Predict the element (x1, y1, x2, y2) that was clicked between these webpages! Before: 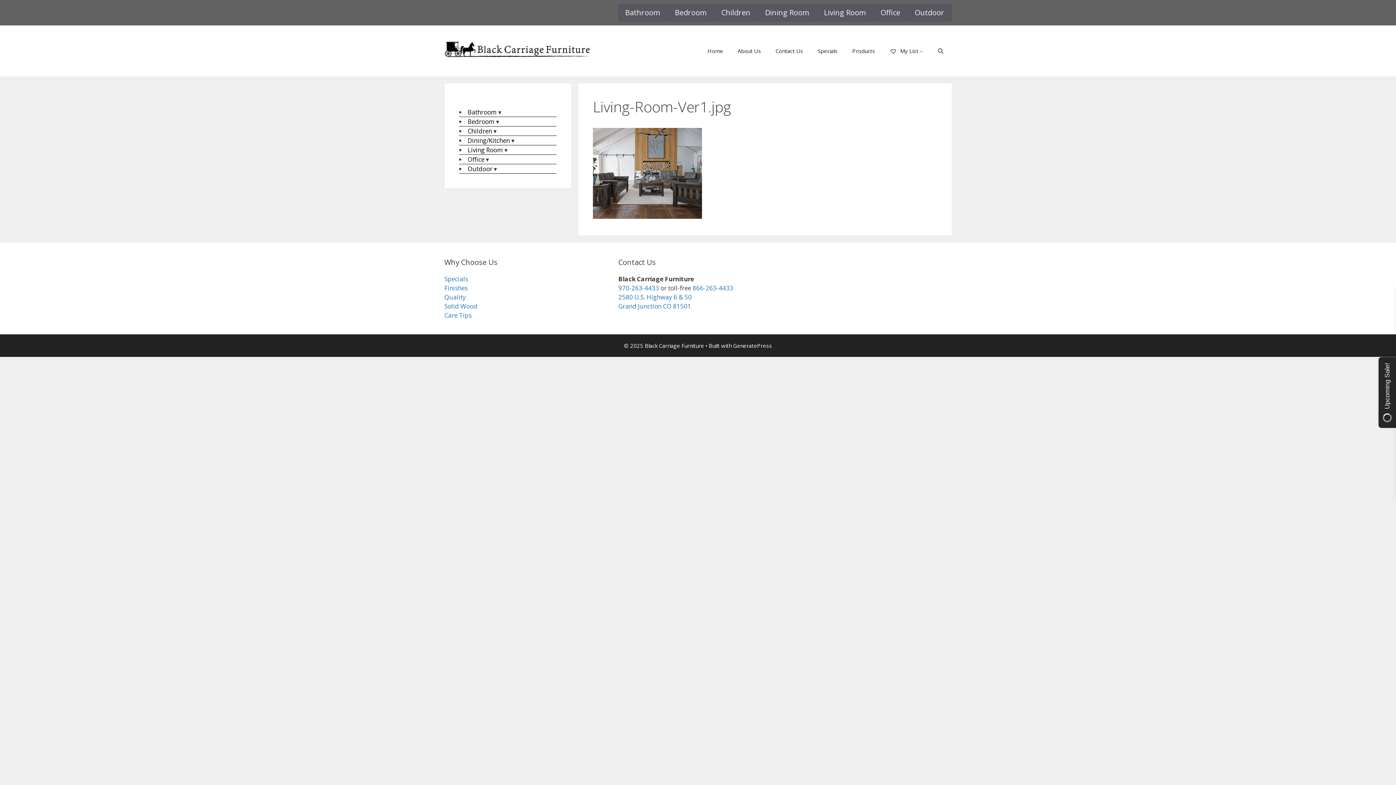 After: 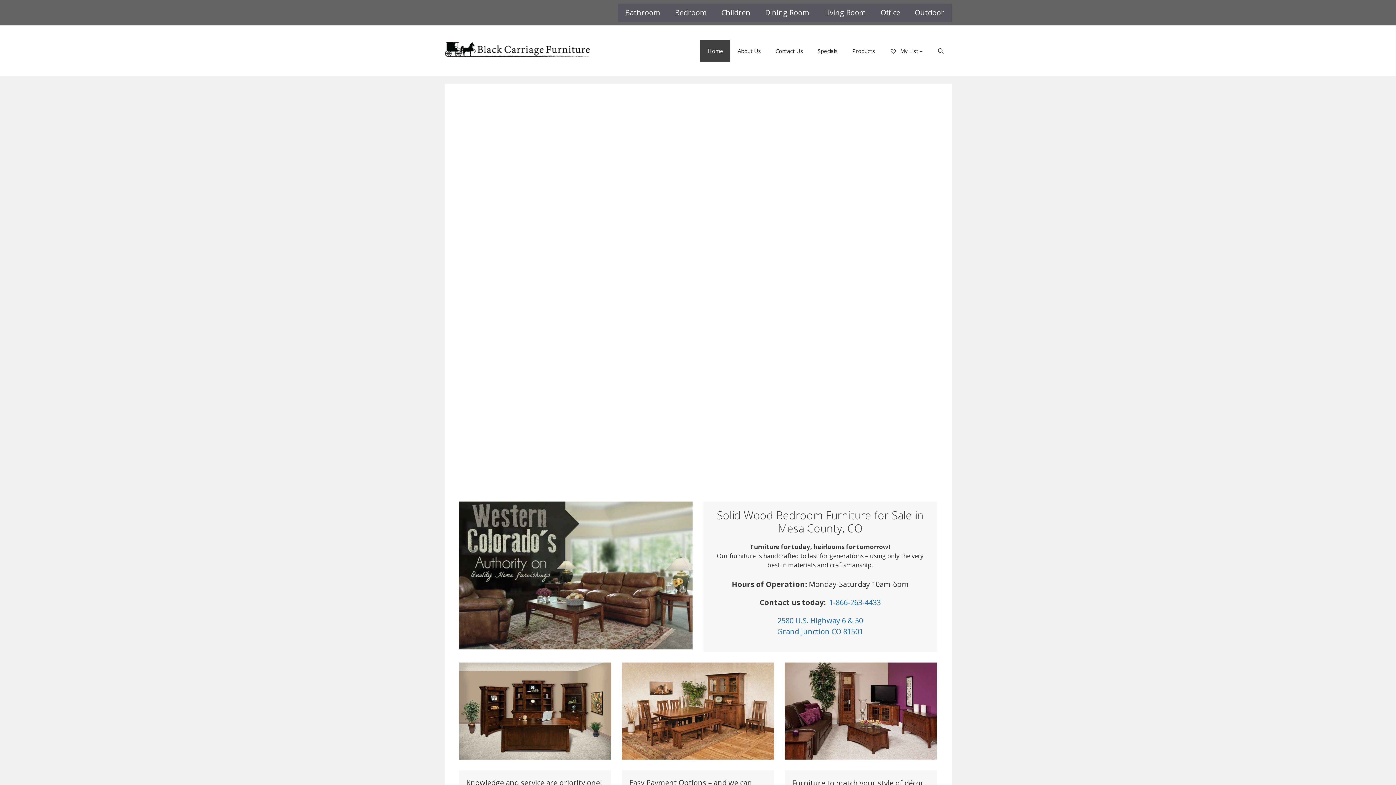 Action: bbox: (444, 44, 590, 52)